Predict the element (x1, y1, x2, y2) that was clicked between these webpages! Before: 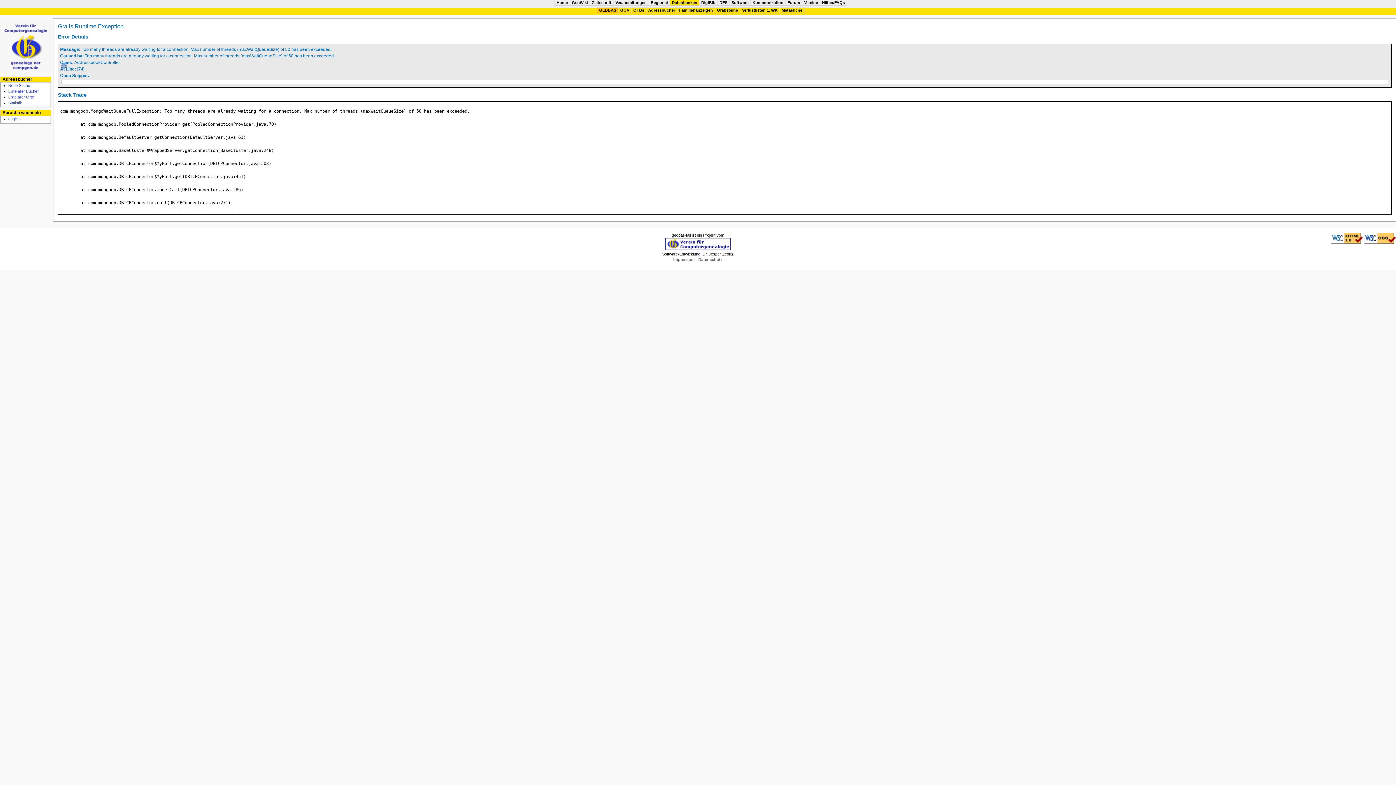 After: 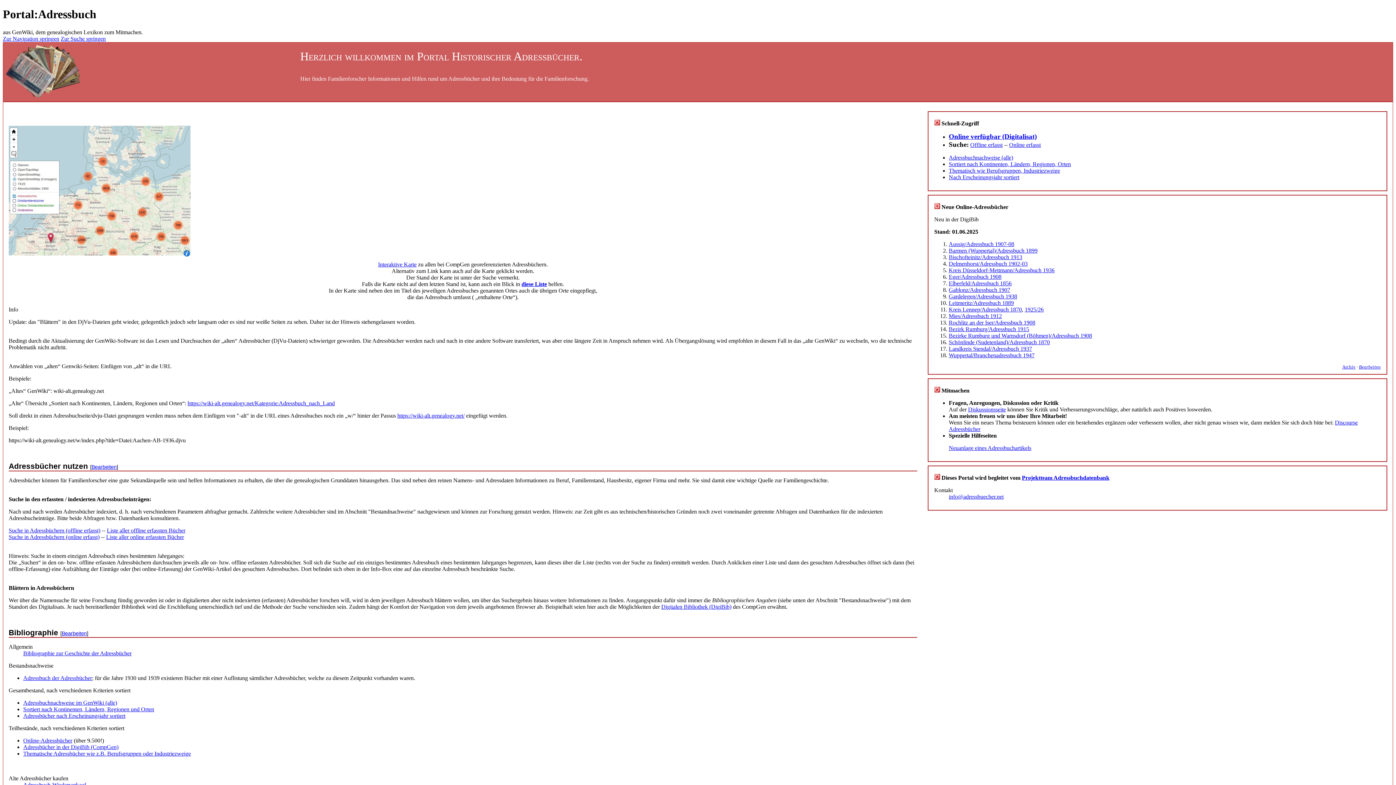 Action: bbox: (648, 8, 675, 12) label: Adressbücher